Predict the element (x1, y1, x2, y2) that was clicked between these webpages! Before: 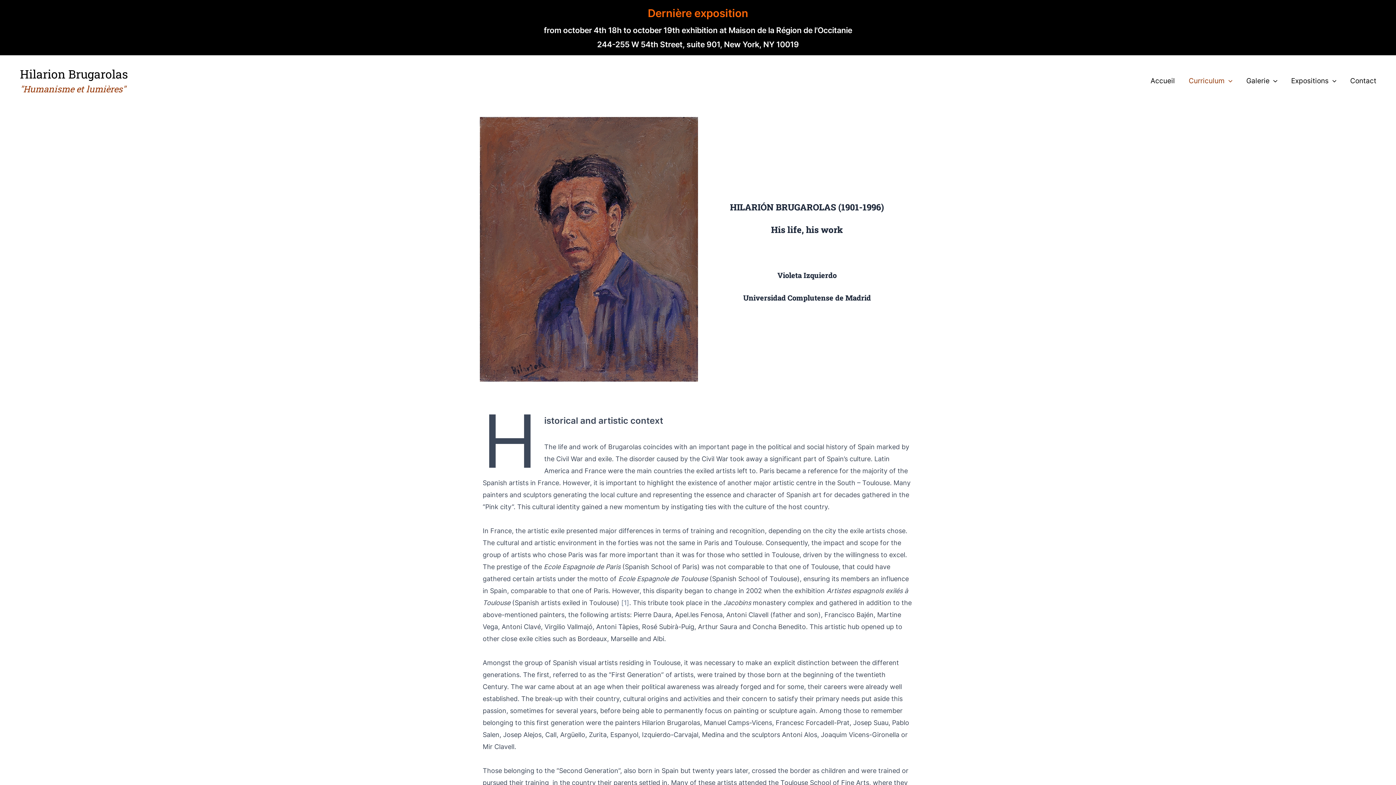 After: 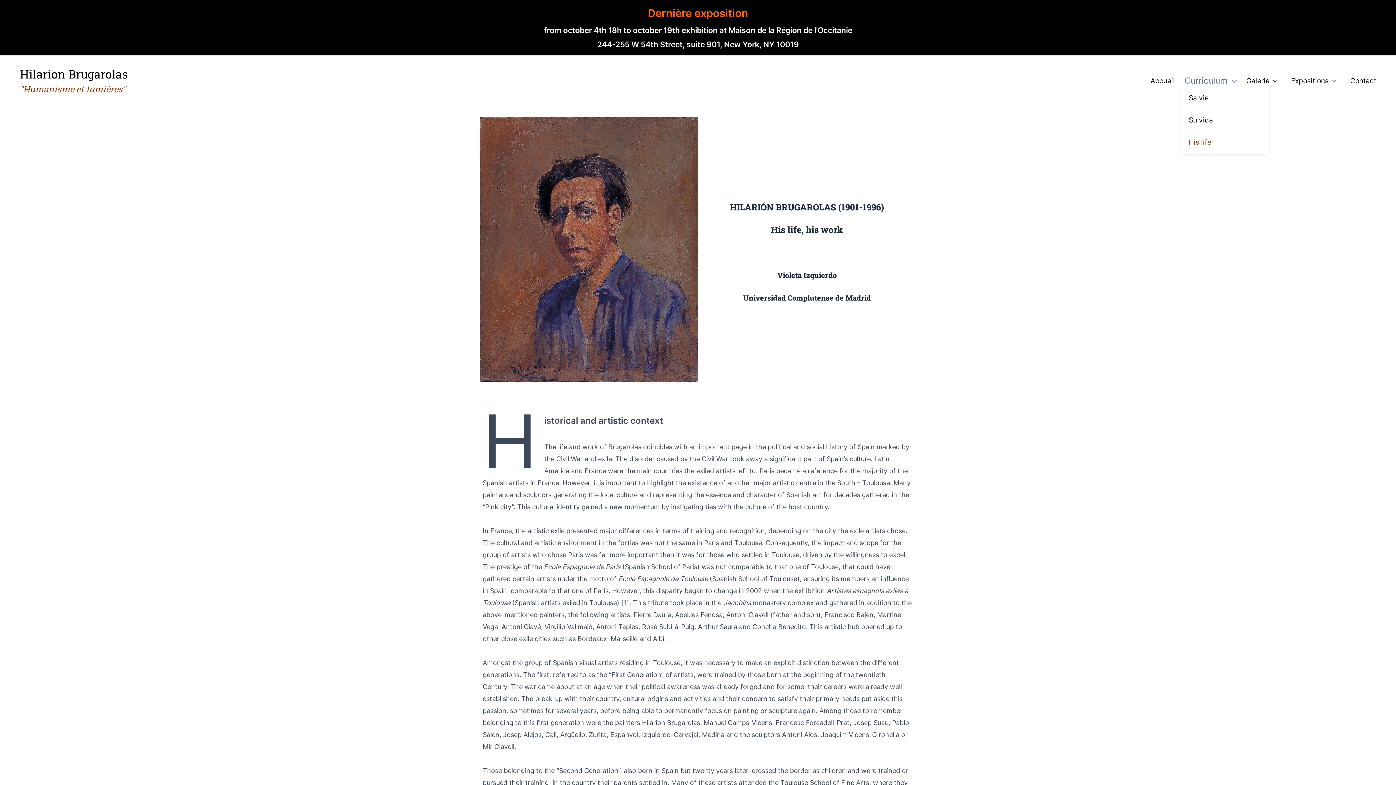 Action: label: Curriculum bbox: (1182, 75, 1239, 86)